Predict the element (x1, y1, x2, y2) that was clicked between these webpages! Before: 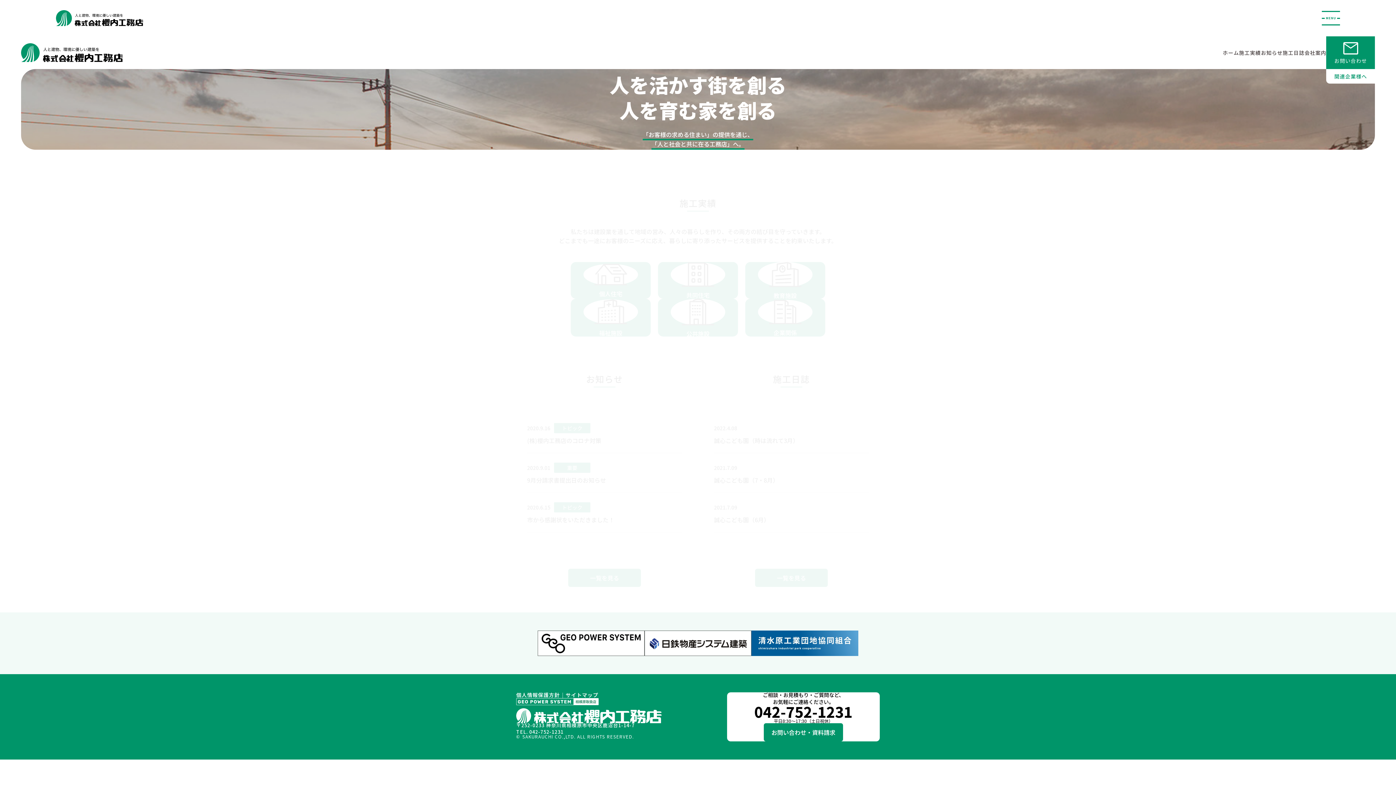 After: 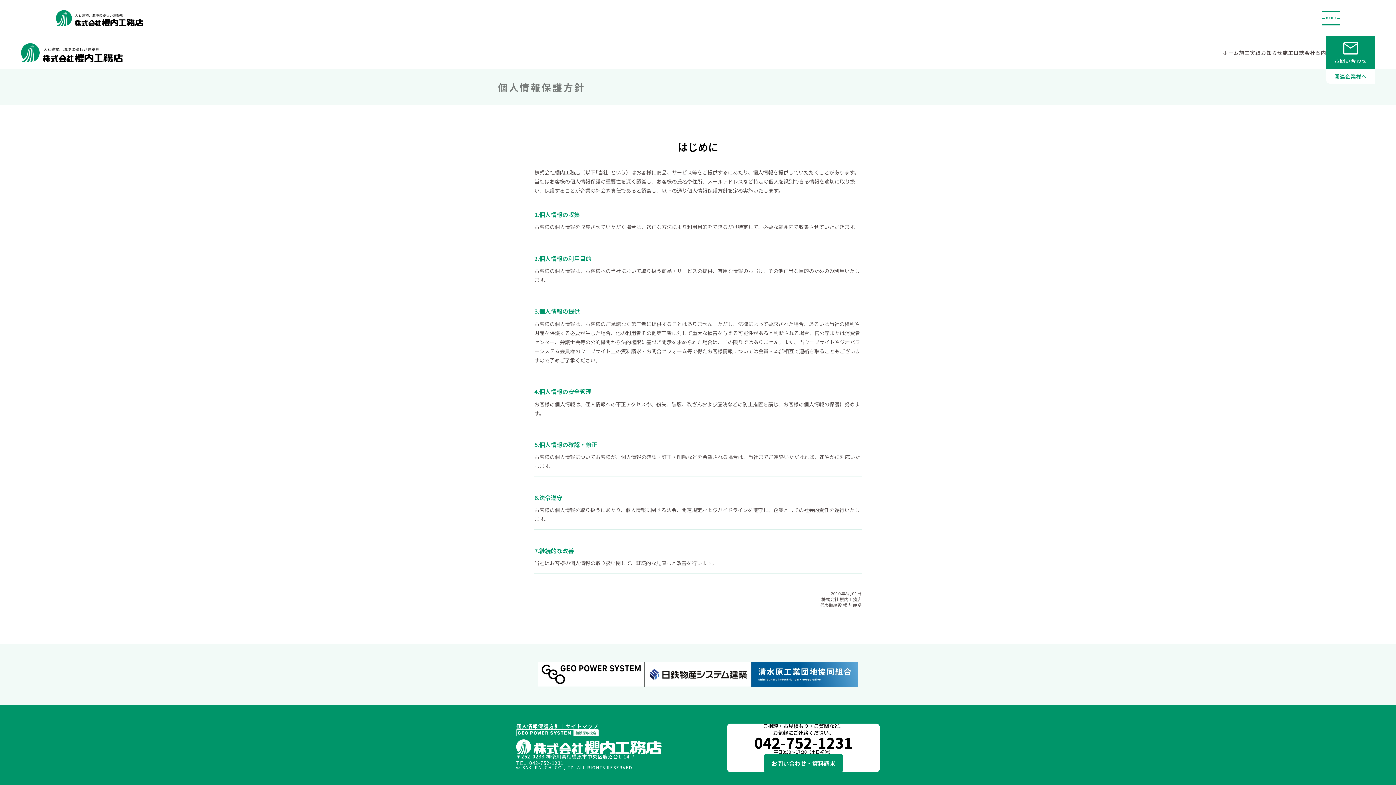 Action: label: 個人情報保護方針 bbox: (516, 692, 560, 698)